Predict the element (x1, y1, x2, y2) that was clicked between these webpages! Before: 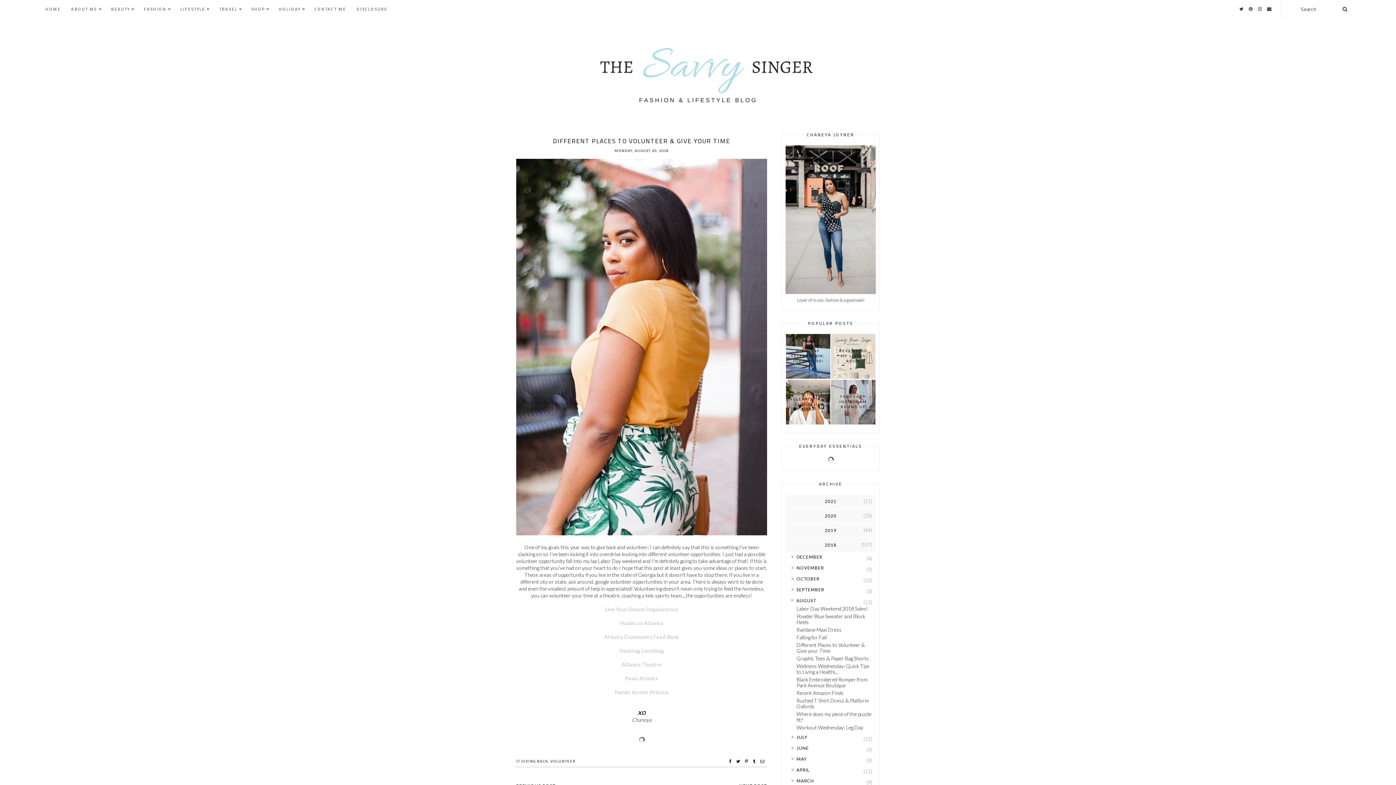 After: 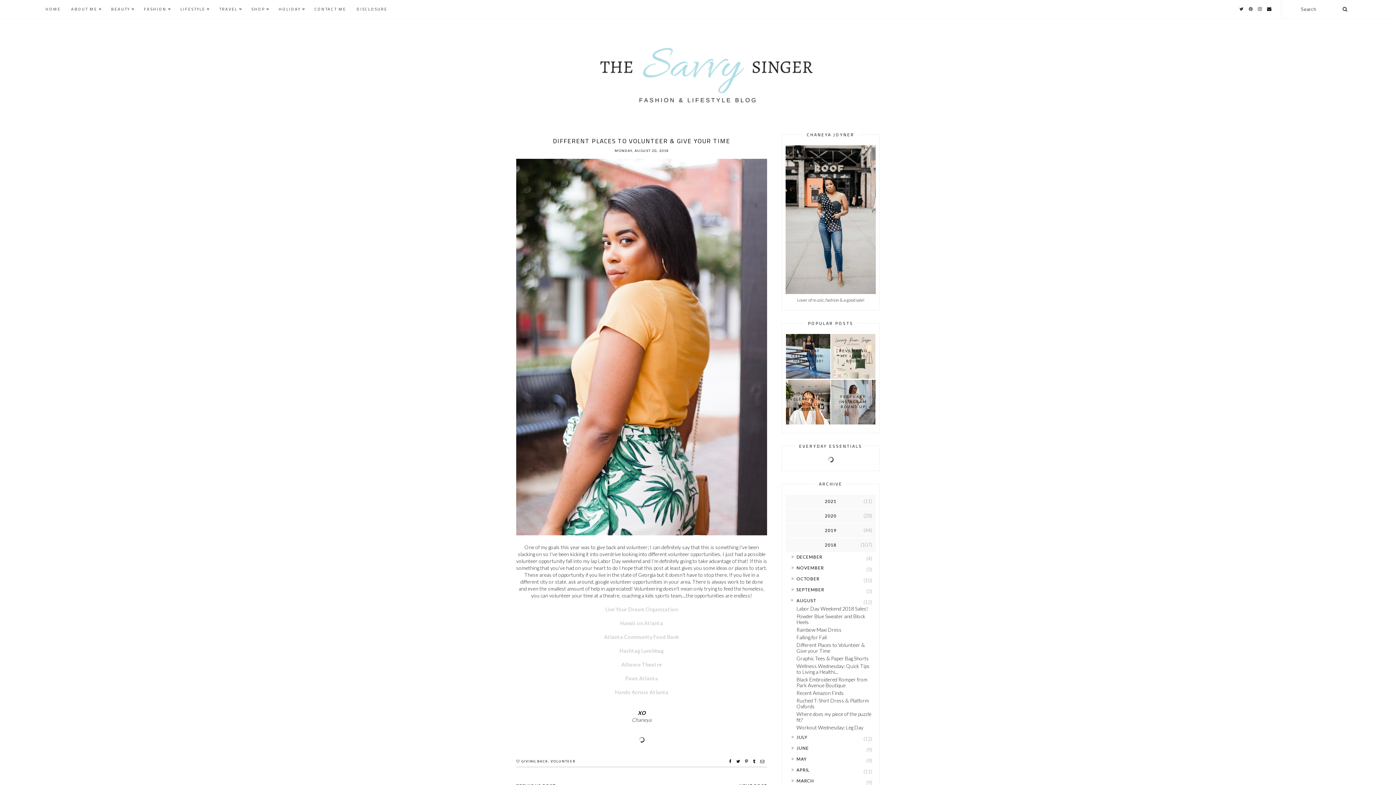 Action: bbox: (1267, 5, 1272, 12)